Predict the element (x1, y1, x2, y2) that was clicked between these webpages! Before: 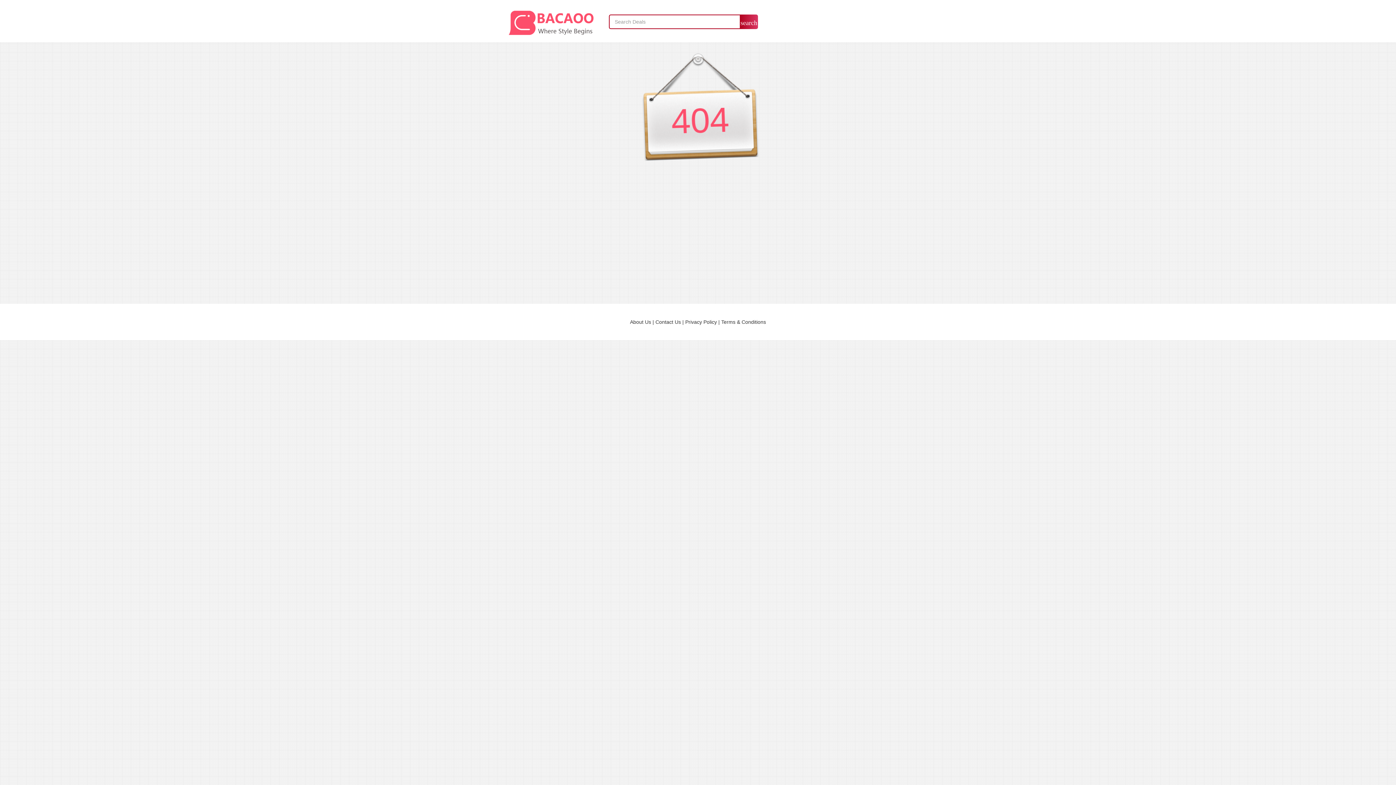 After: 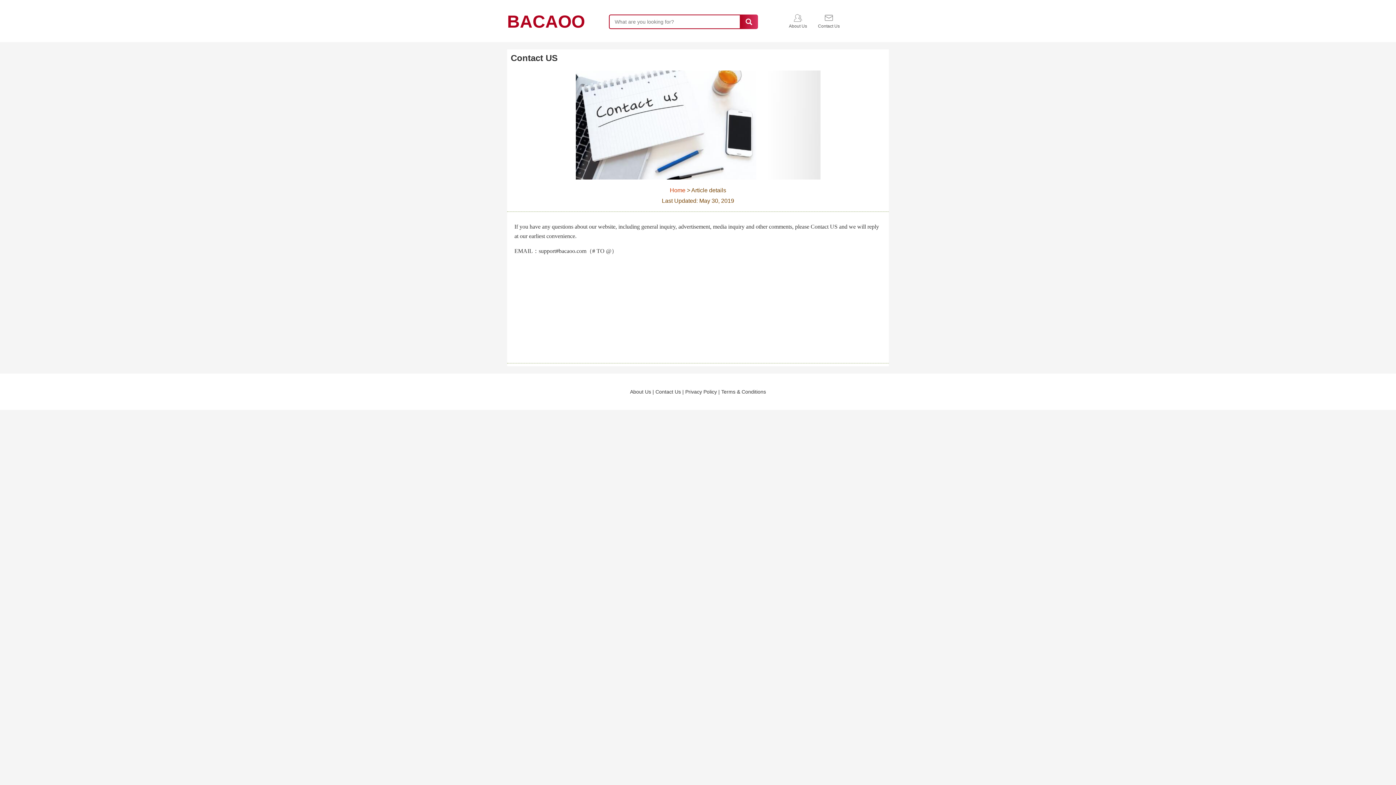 Action: label: Contact Us bbox: (655, 319, 681, 325)